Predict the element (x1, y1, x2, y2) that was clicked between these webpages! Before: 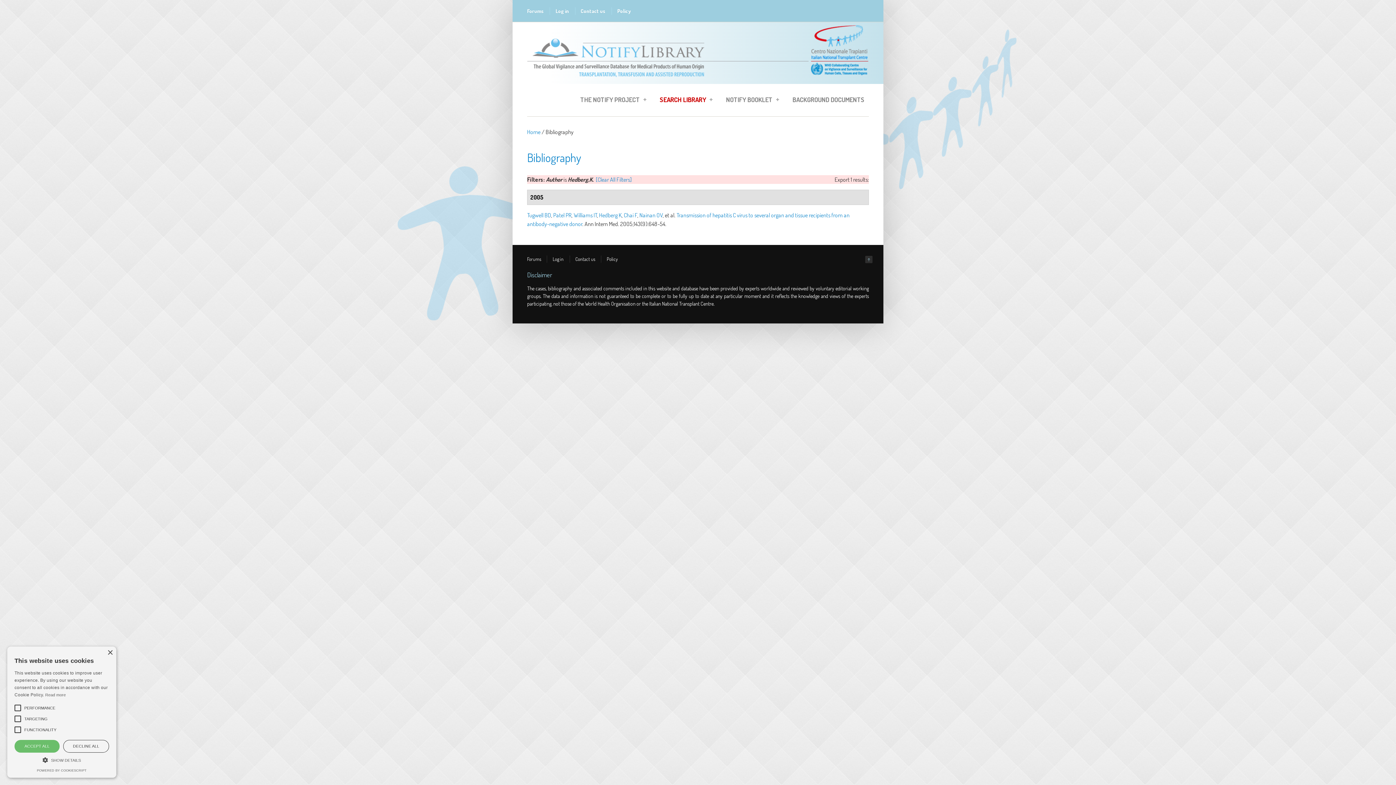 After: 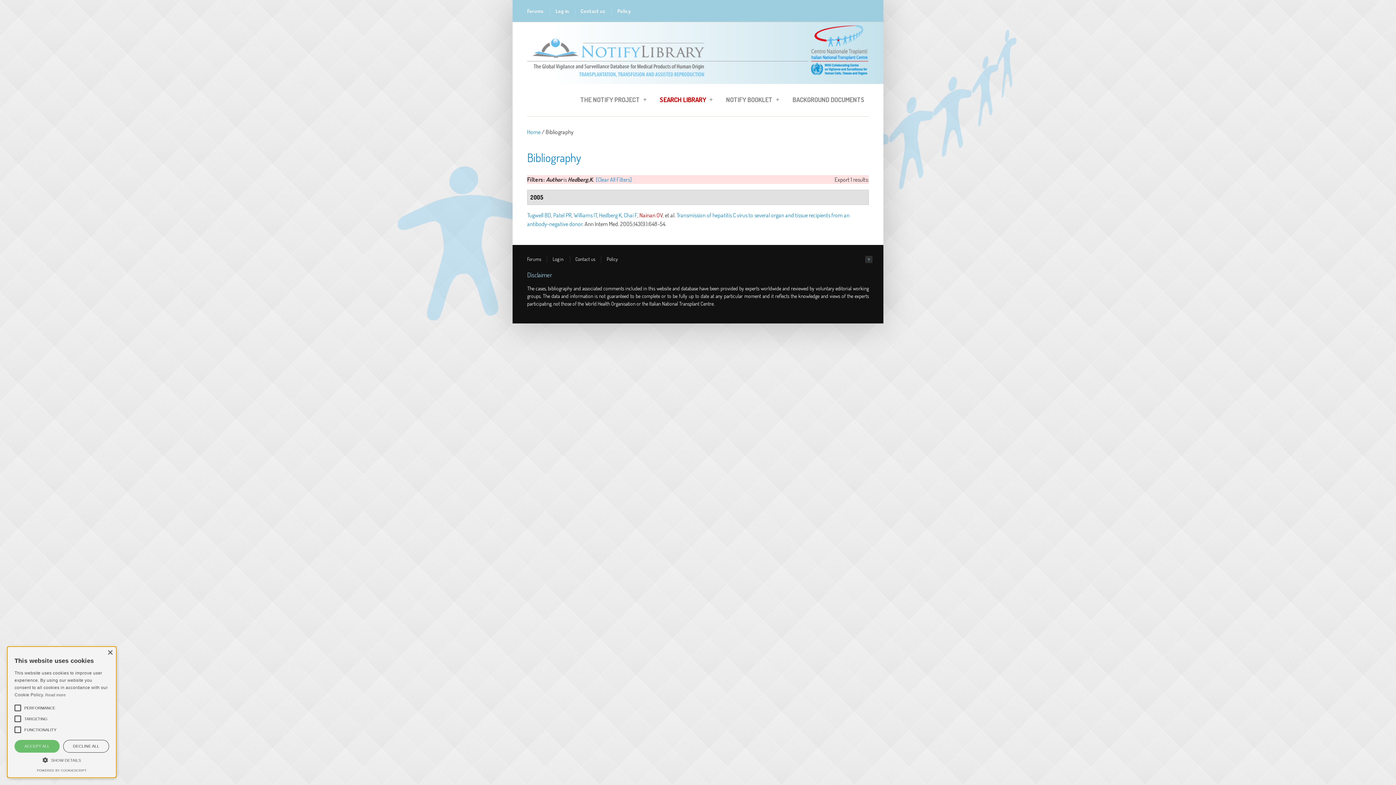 Action: bbox: (639, 211, 662, 218) label: Nainan OV